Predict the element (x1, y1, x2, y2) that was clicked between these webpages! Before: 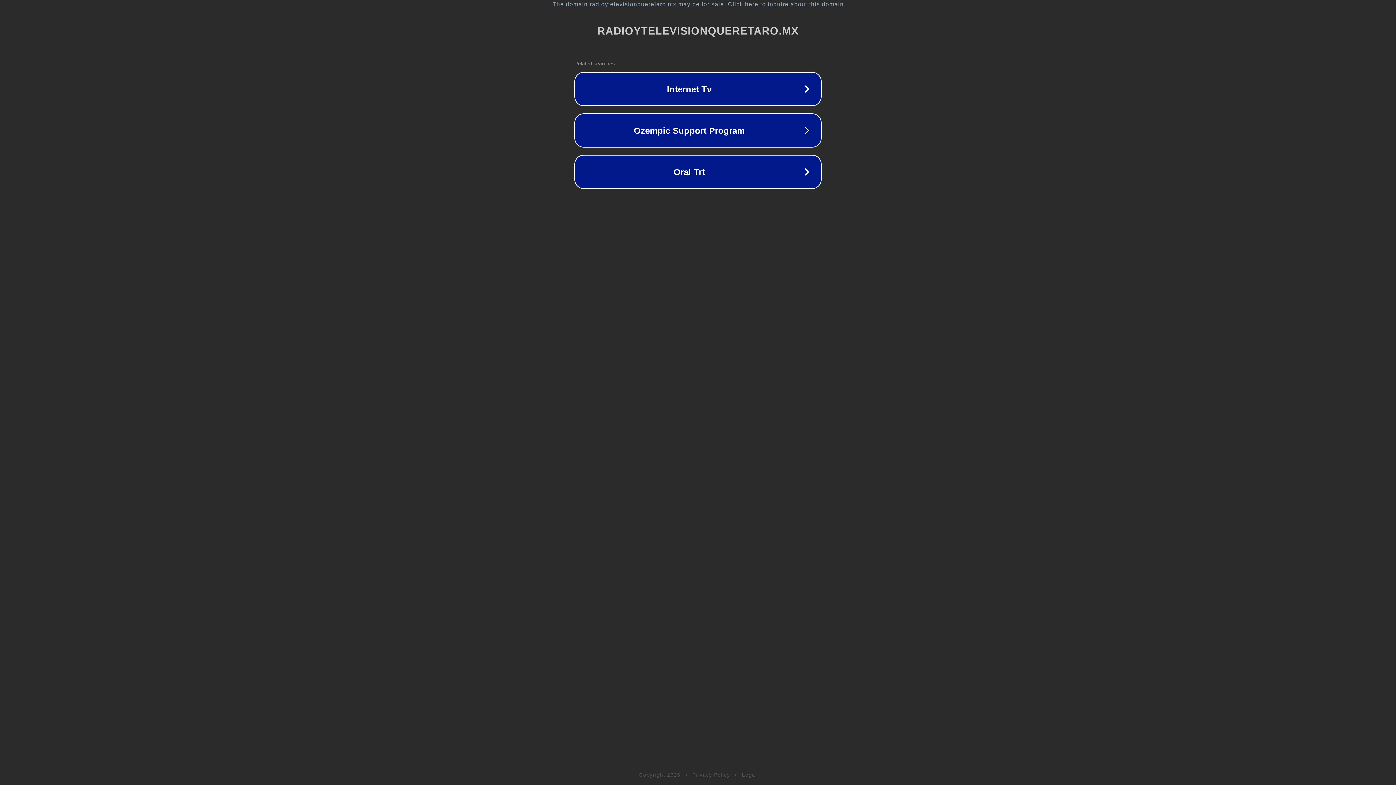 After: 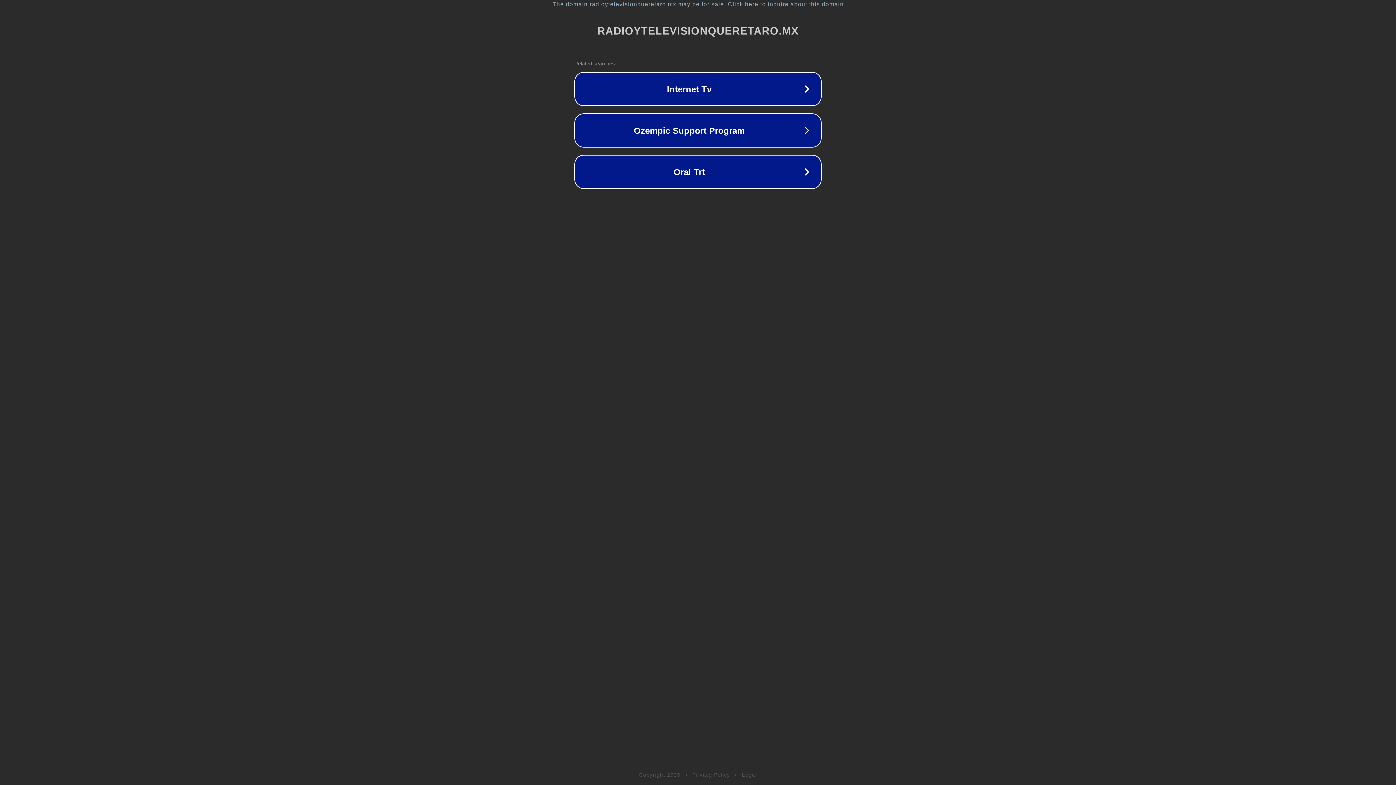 Action: label: Legal bbox: (742, 772, 757, 778)